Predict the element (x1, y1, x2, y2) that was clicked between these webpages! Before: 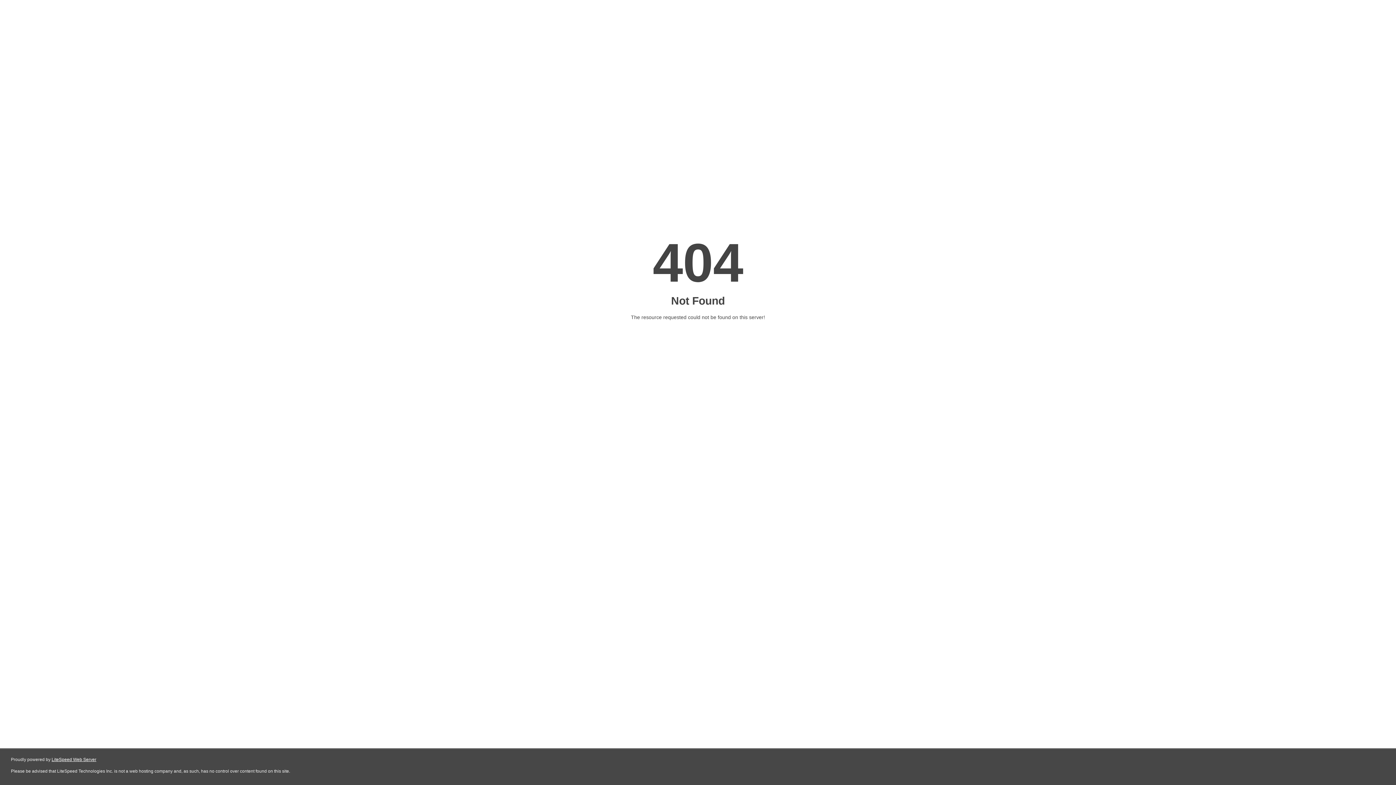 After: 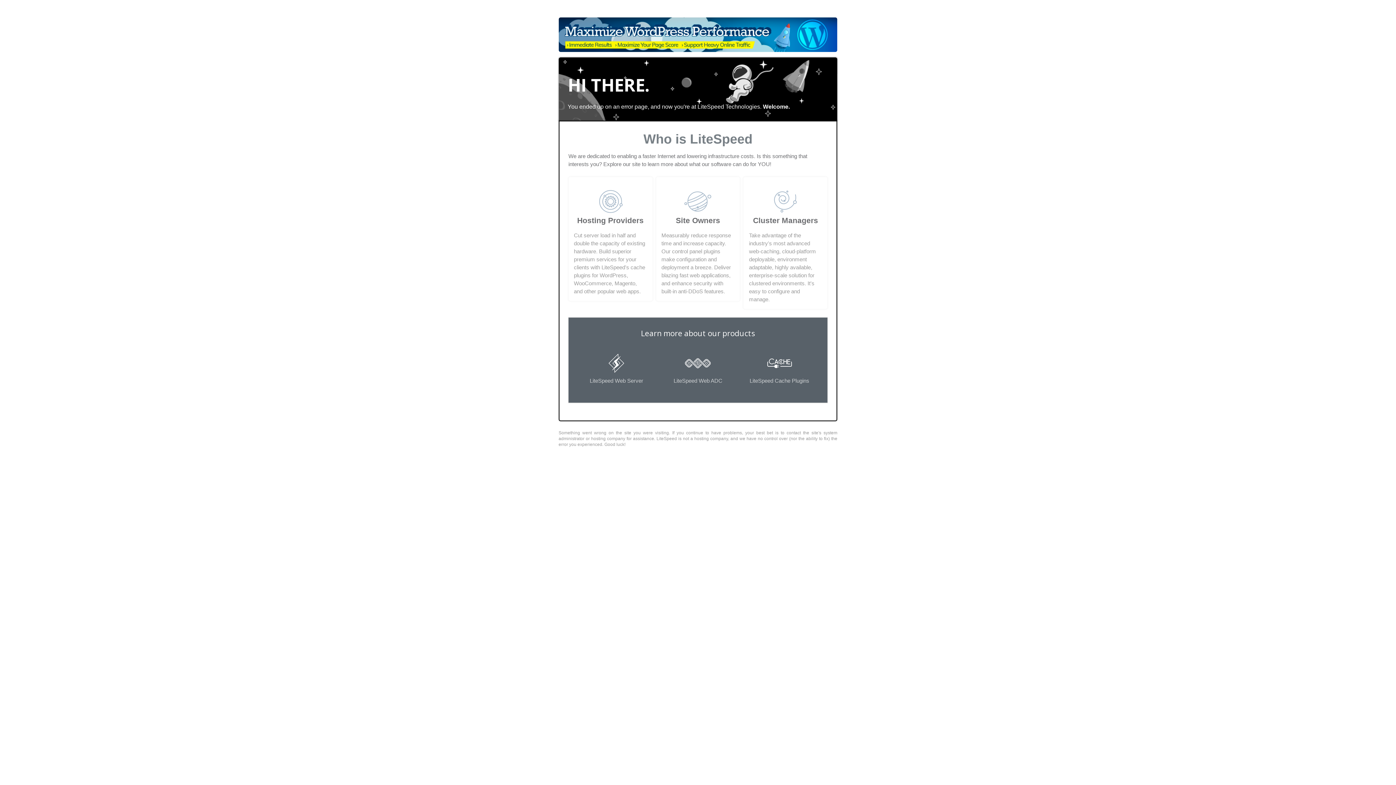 Action: bbox: (51, 757, 96, 762) label: LiteSpeed Web Server